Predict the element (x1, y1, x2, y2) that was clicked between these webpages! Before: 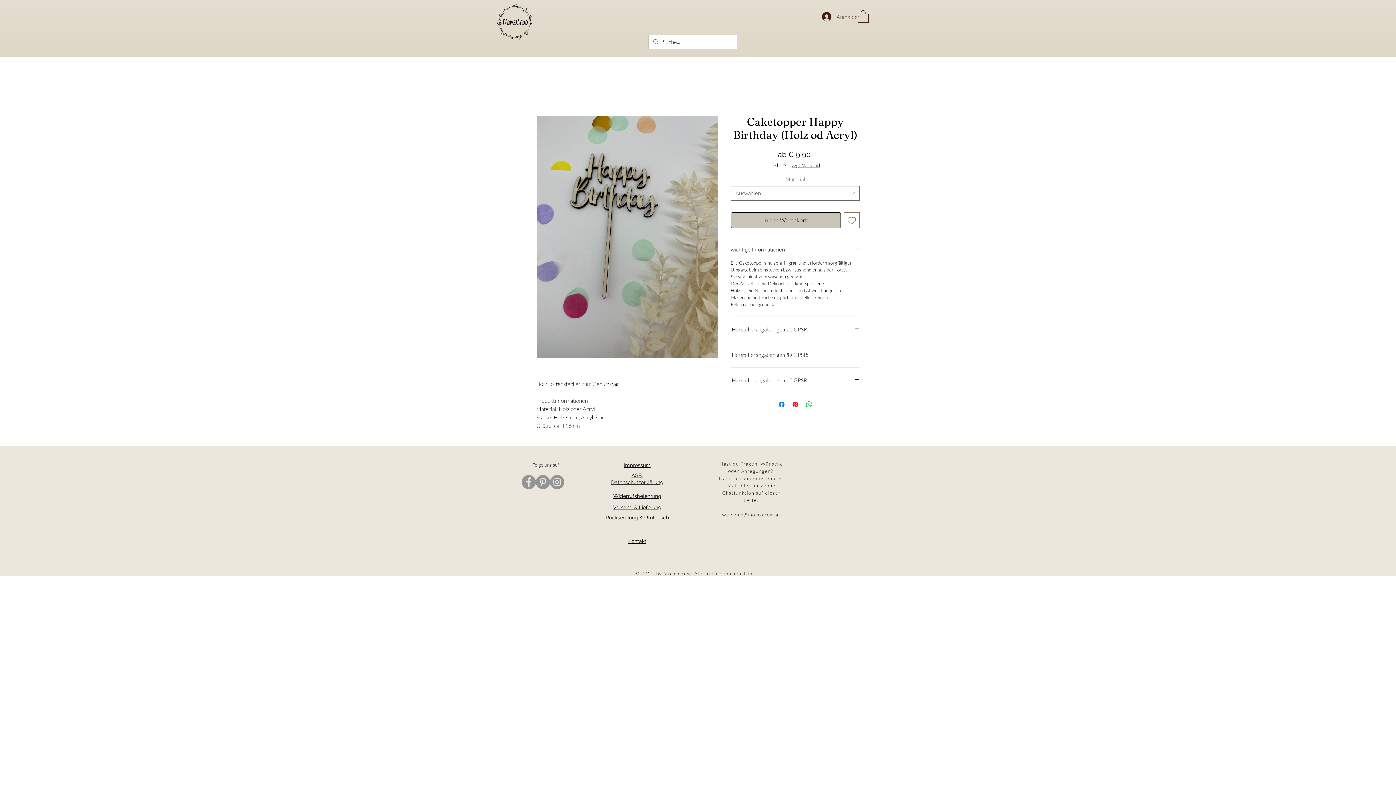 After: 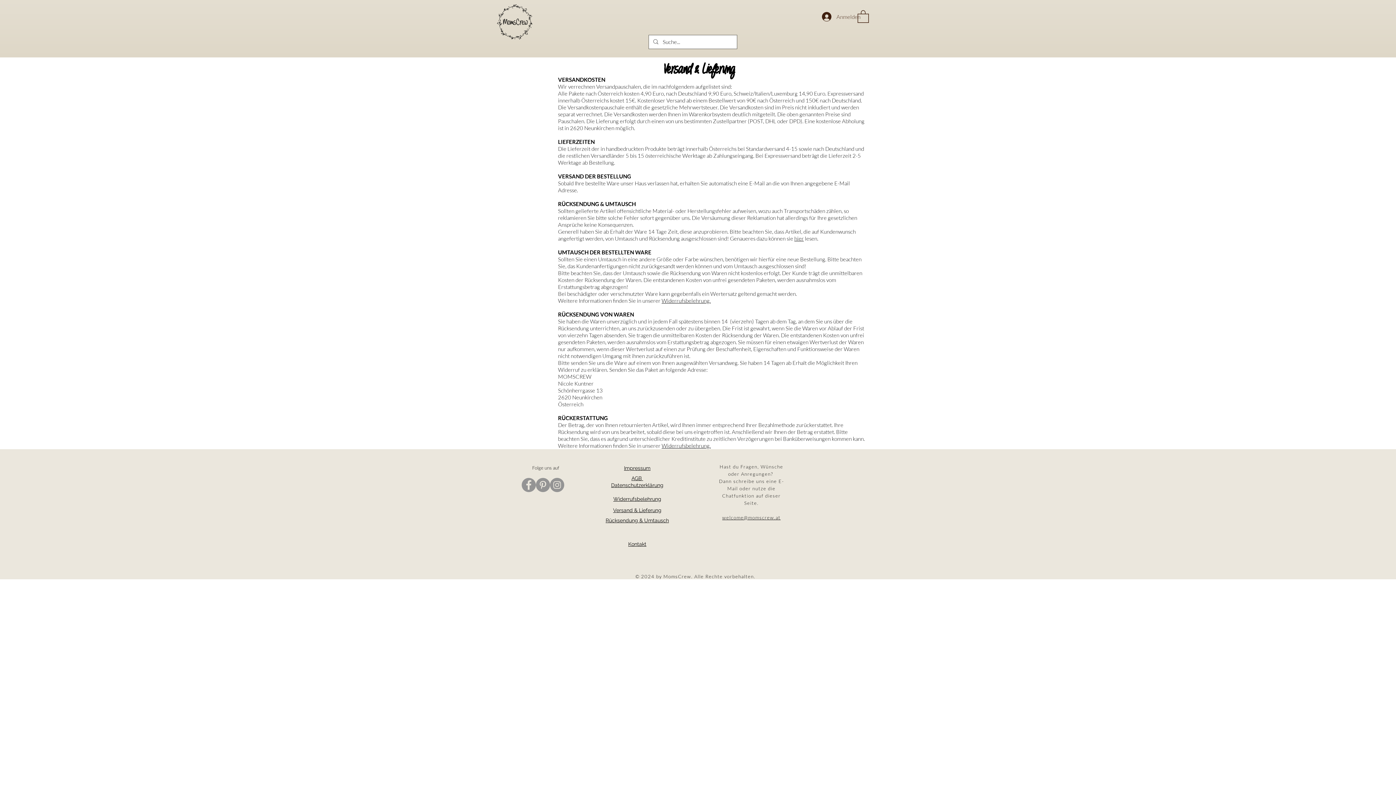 Action: bbox: (613, 504, 661, 510) label: Versand & Lieferung